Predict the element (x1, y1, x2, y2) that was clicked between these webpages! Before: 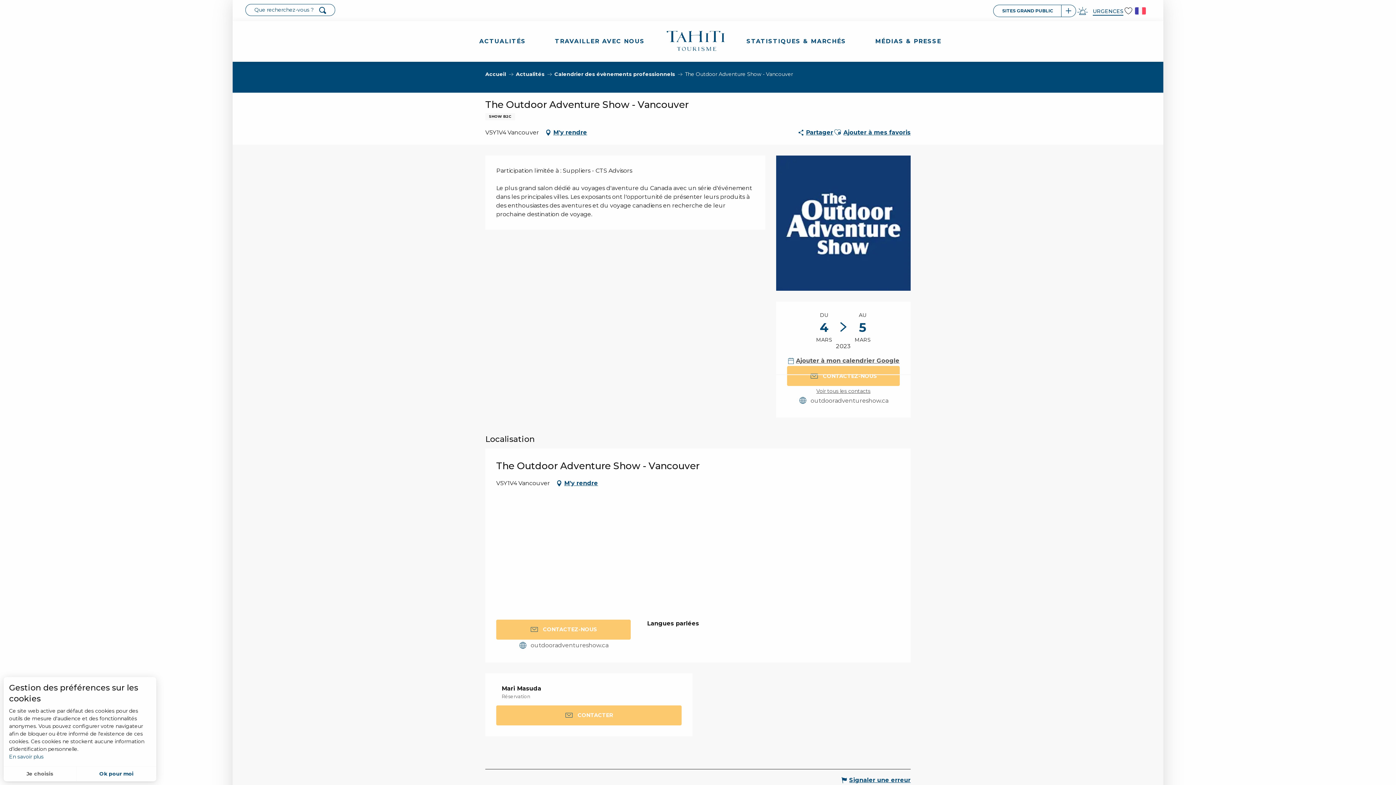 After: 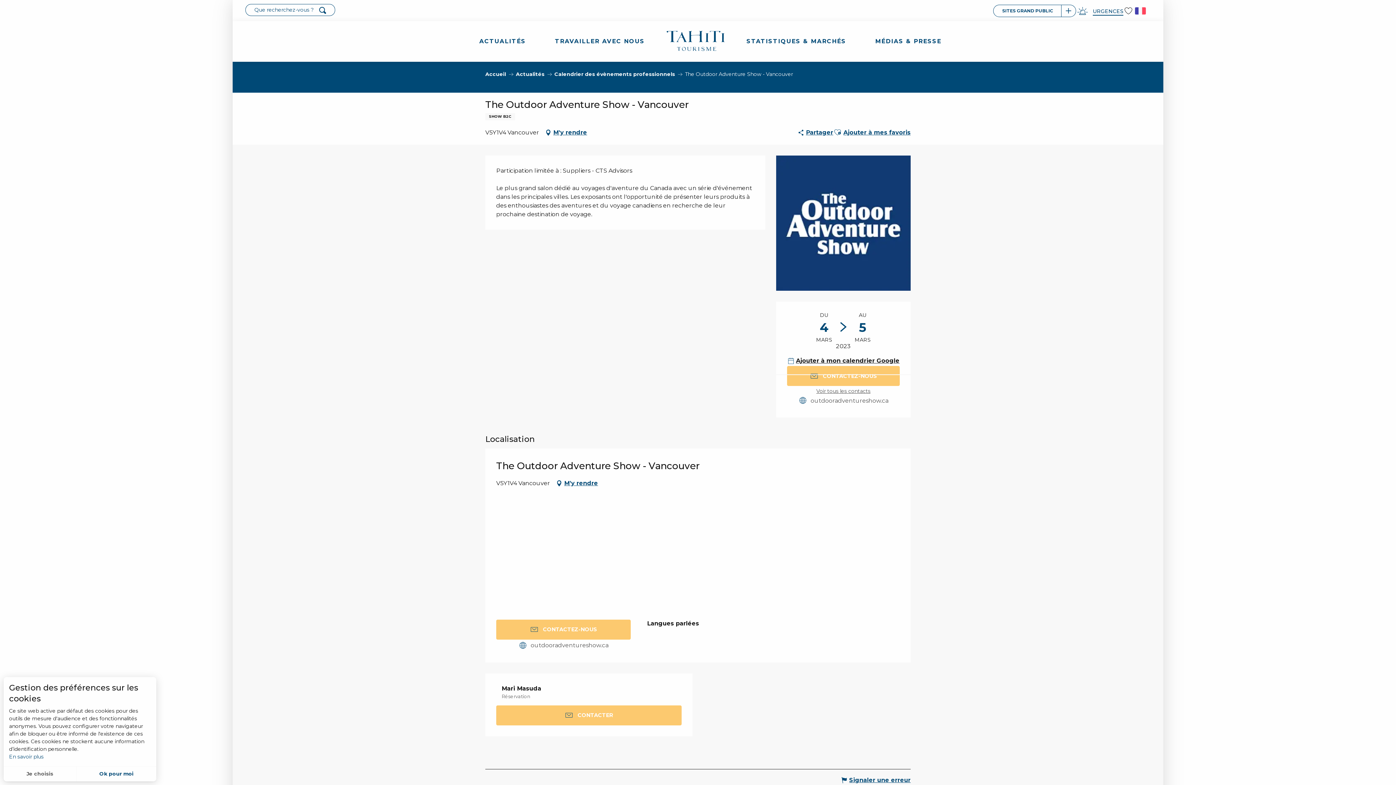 Action: bbox: (787, 356, 899, 366) label: Ajouter à mon calendrier Google